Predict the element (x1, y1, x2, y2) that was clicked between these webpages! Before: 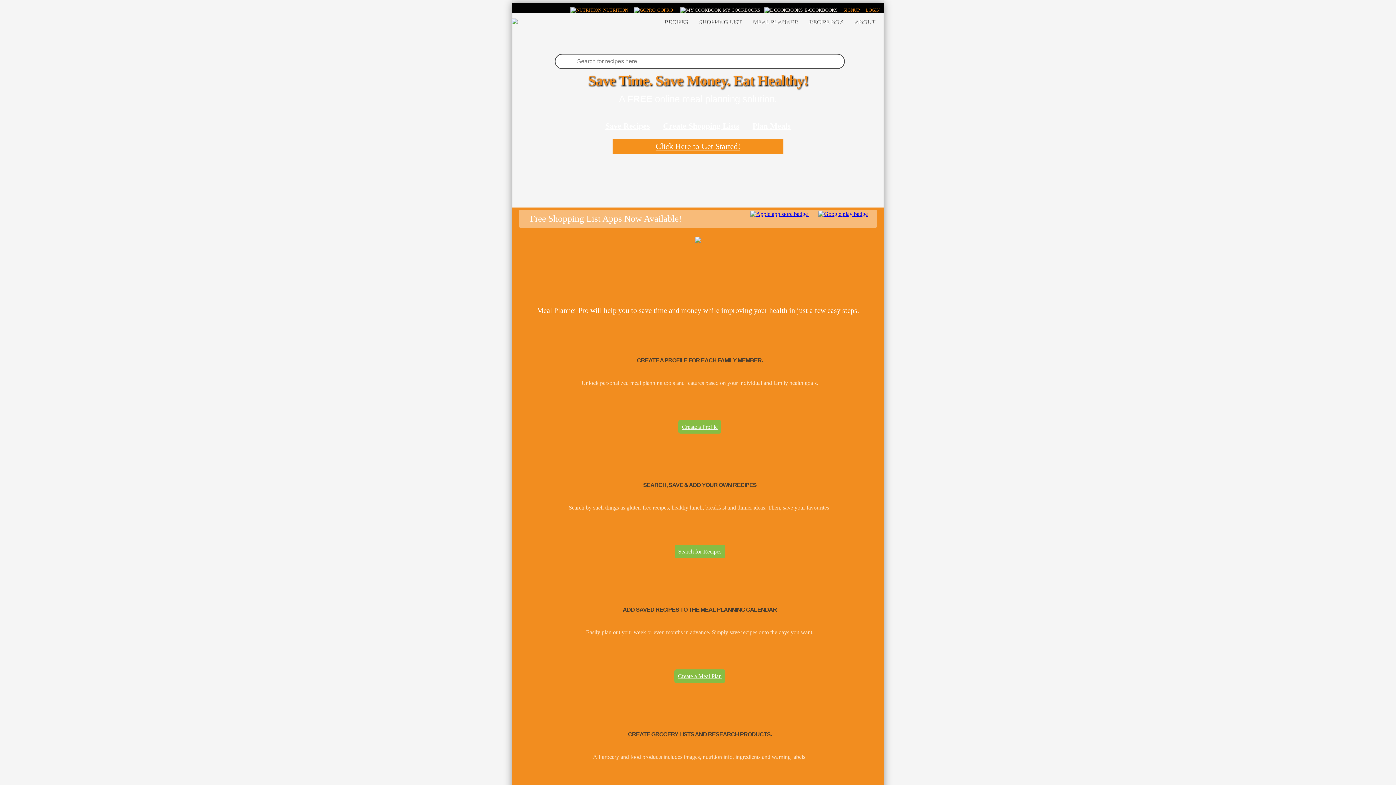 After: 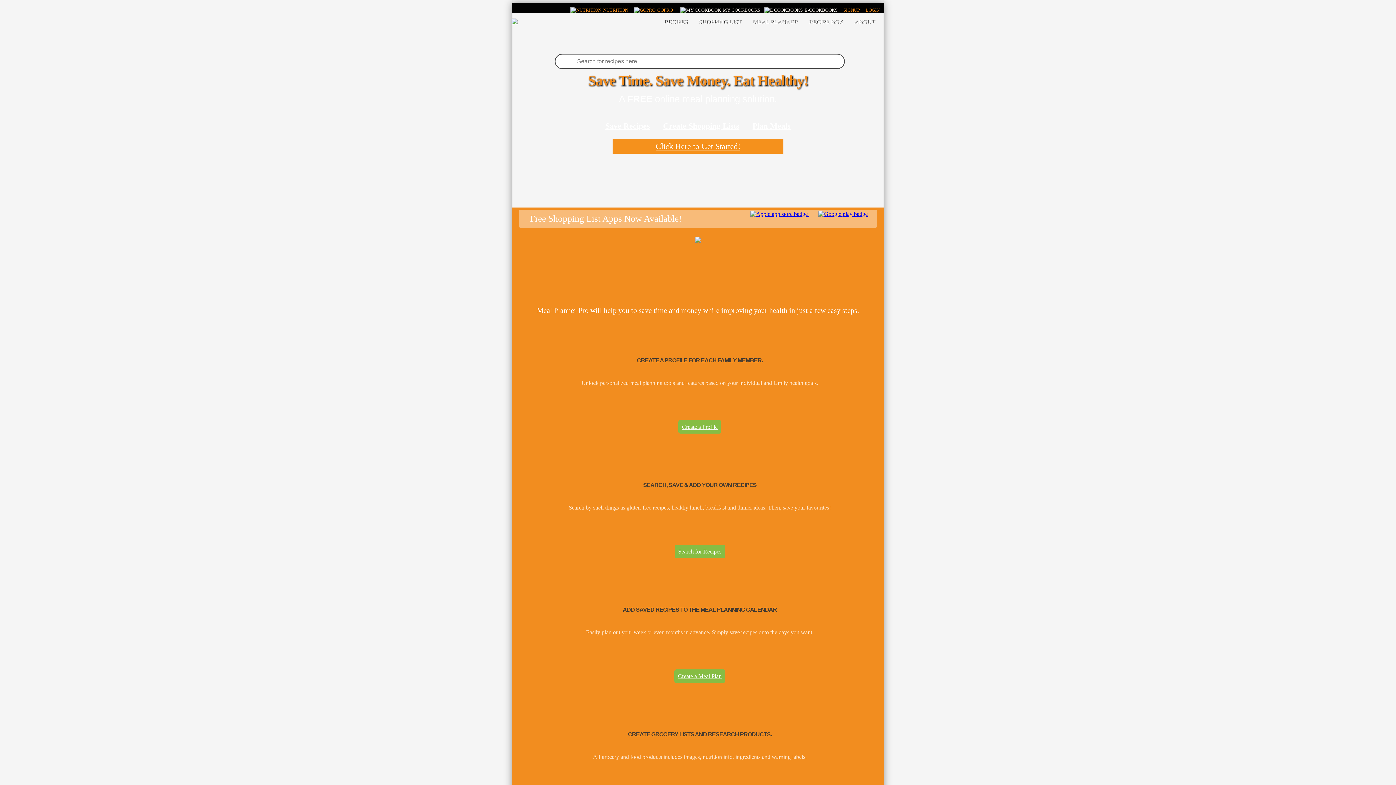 Action: bbox: (512, 18, 517, 24)